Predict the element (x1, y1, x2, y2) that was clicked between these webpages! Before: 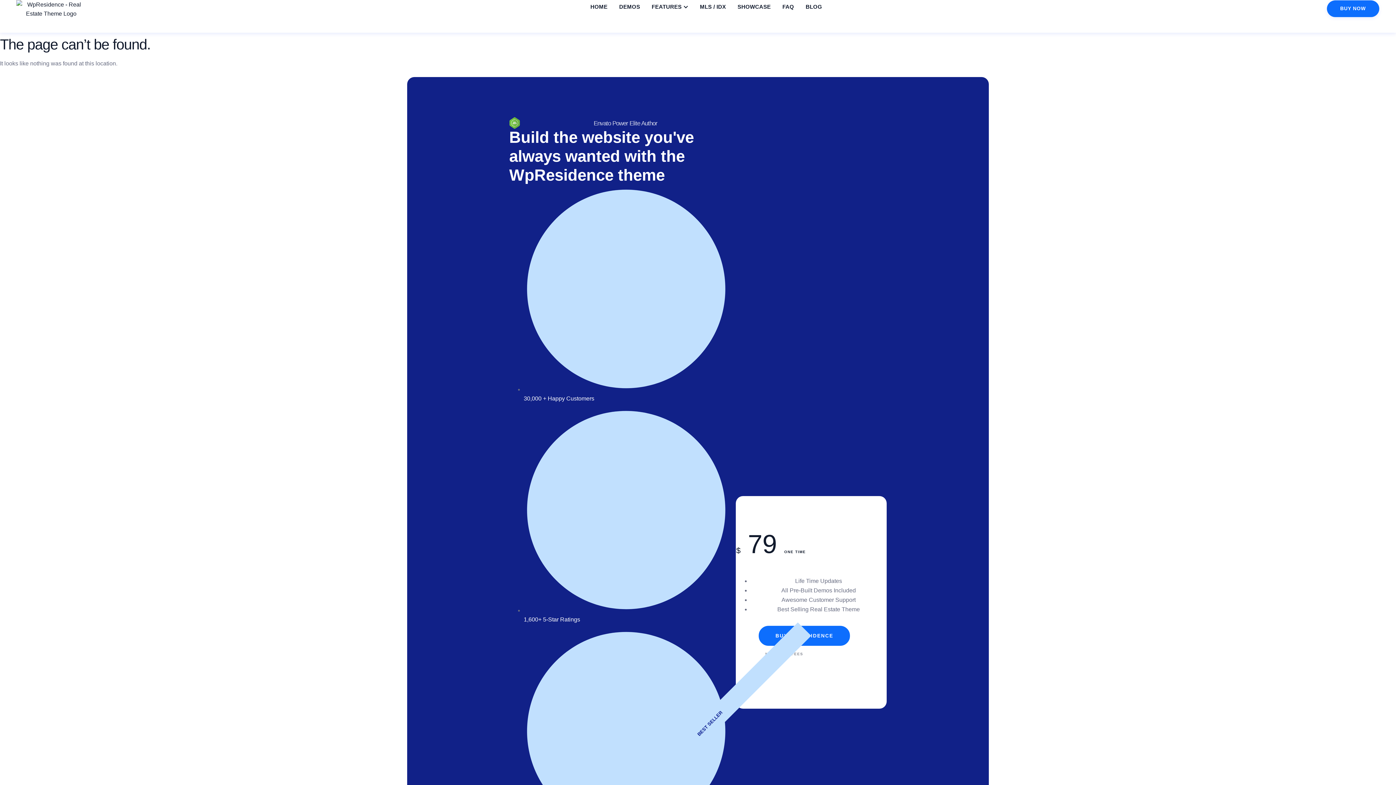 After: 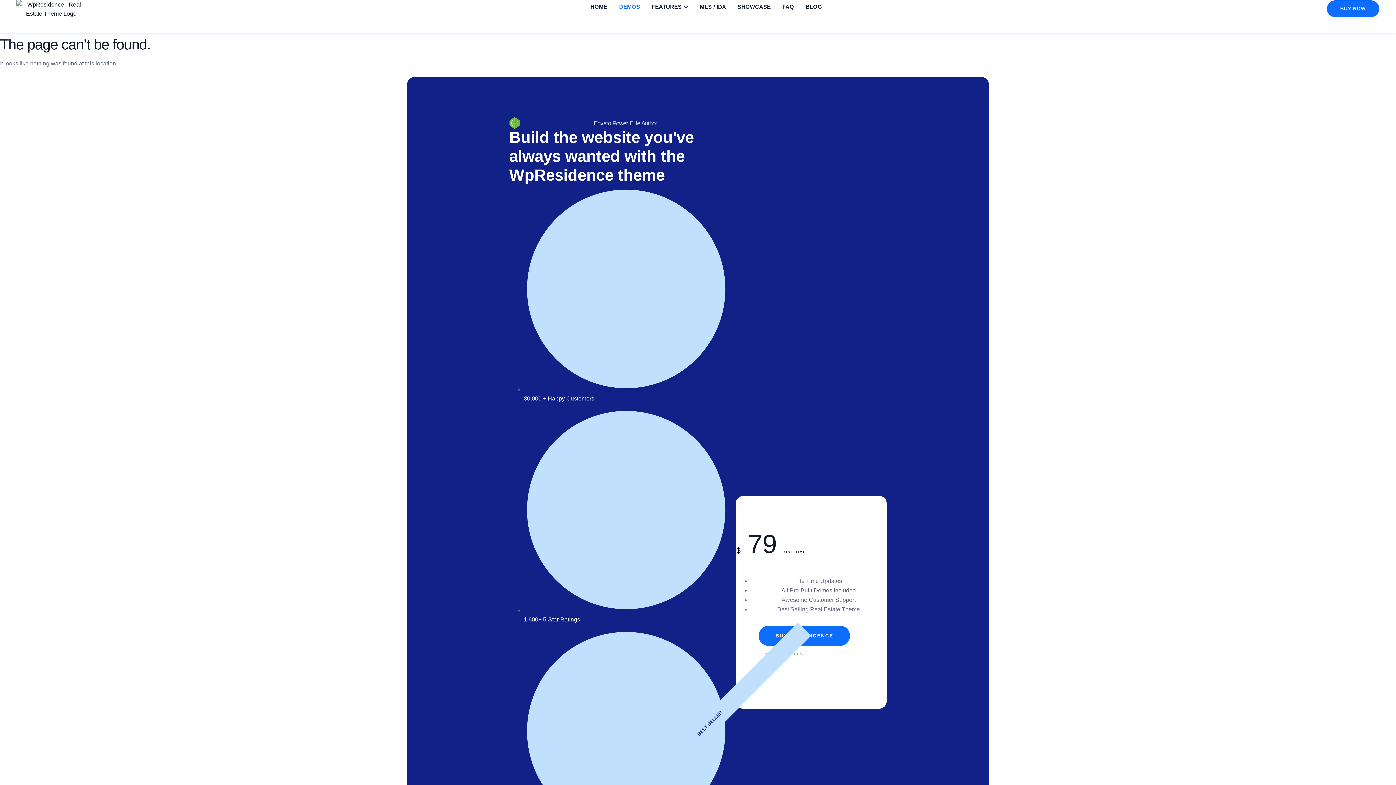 Action: bbox: (619, 3, 640, 11) label: DEMOS